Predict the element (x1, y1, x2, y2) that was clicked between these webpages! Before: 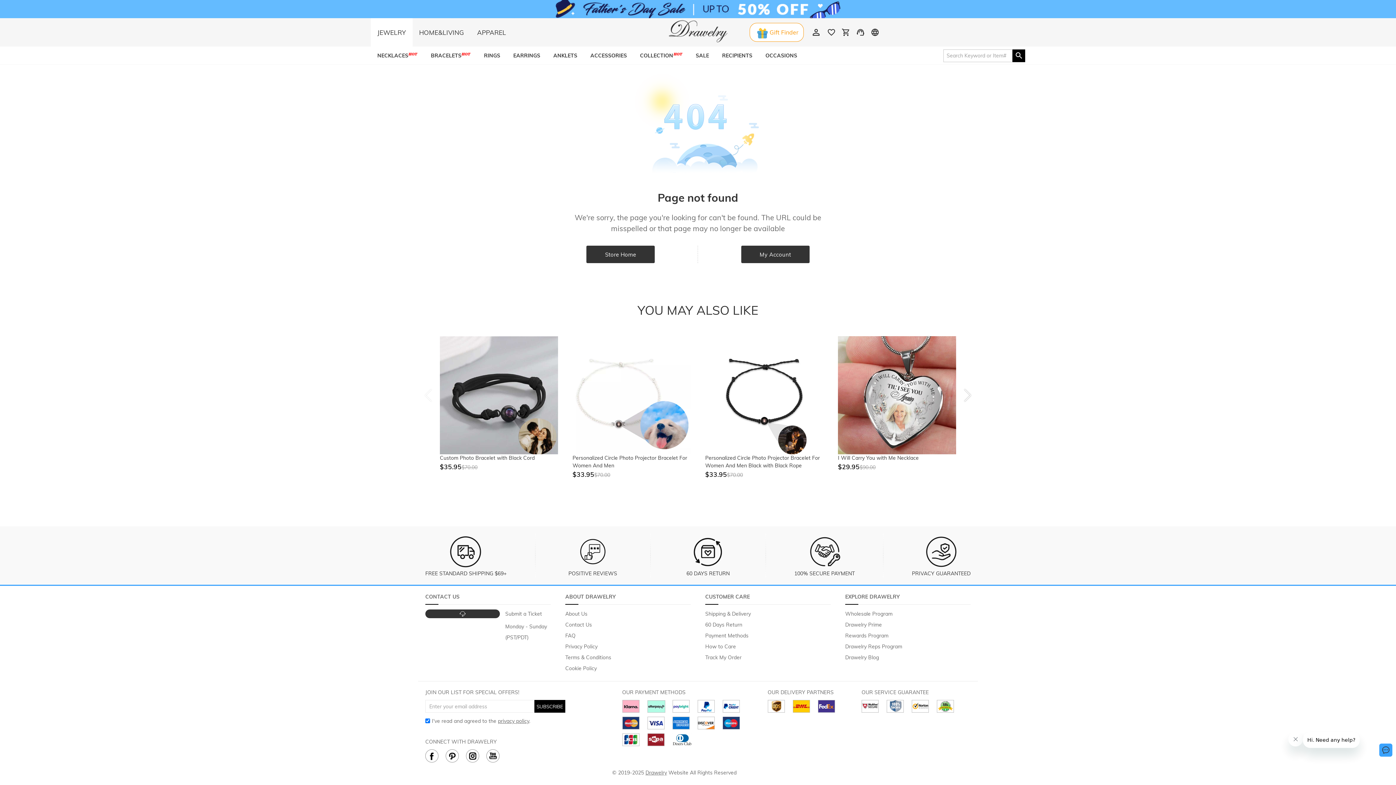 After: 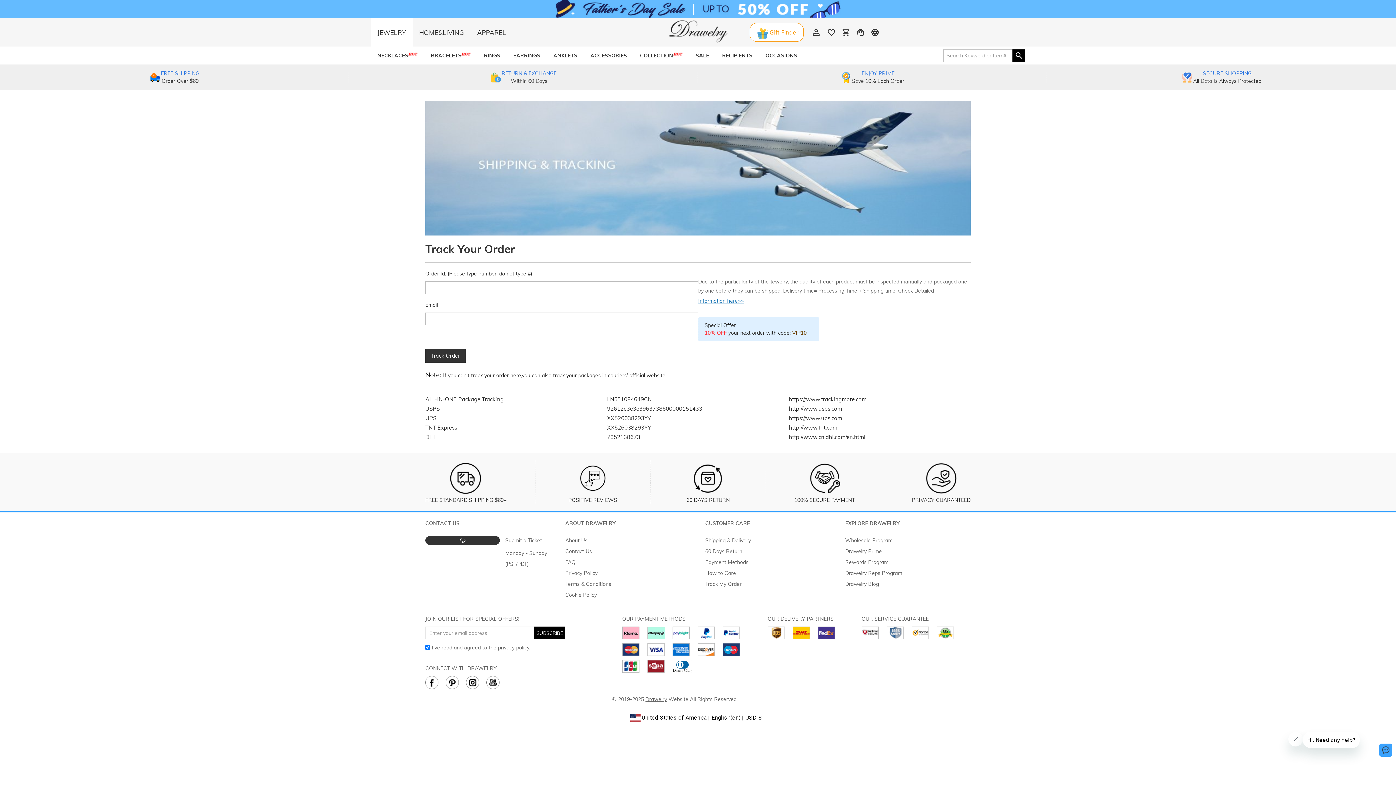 Action: bbox: (705, 654, 741, 661) label: Track My Order